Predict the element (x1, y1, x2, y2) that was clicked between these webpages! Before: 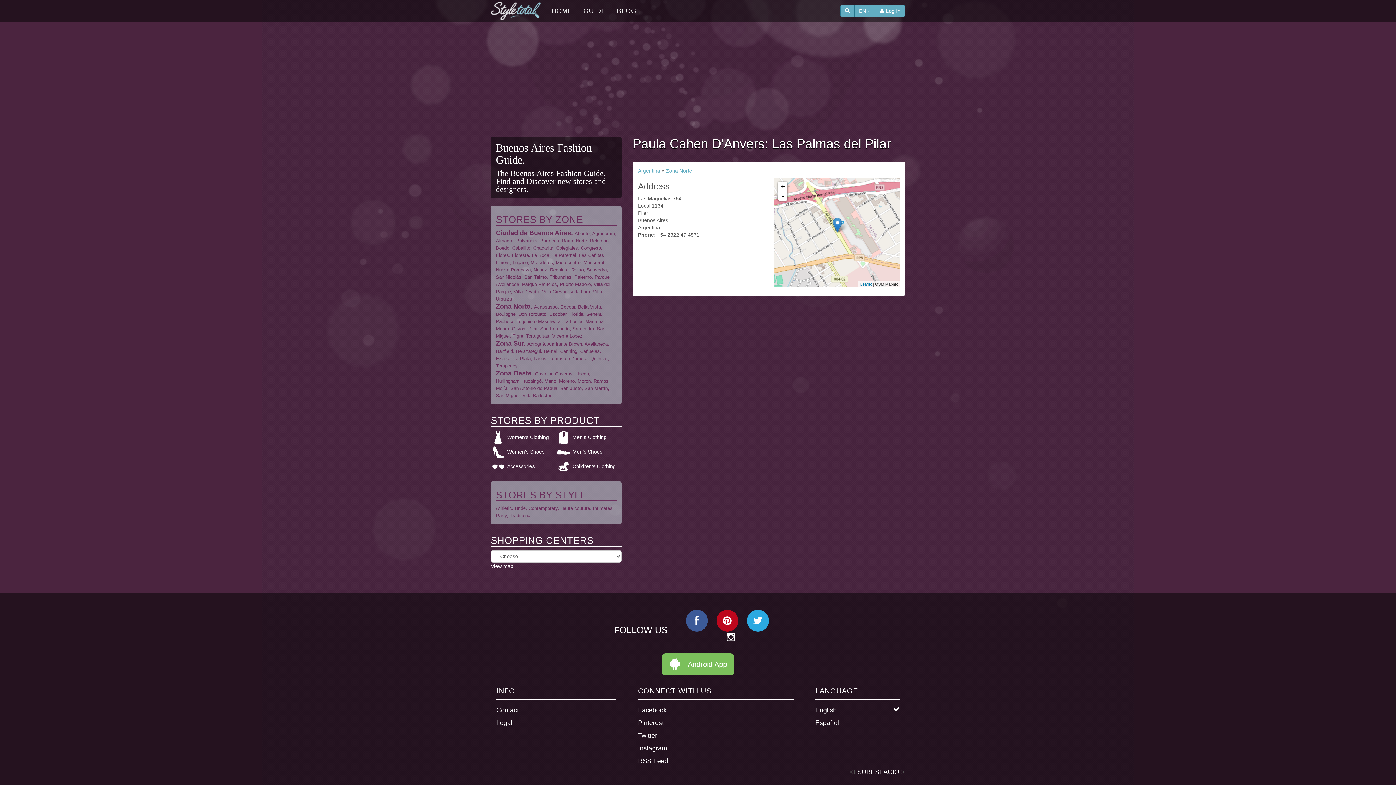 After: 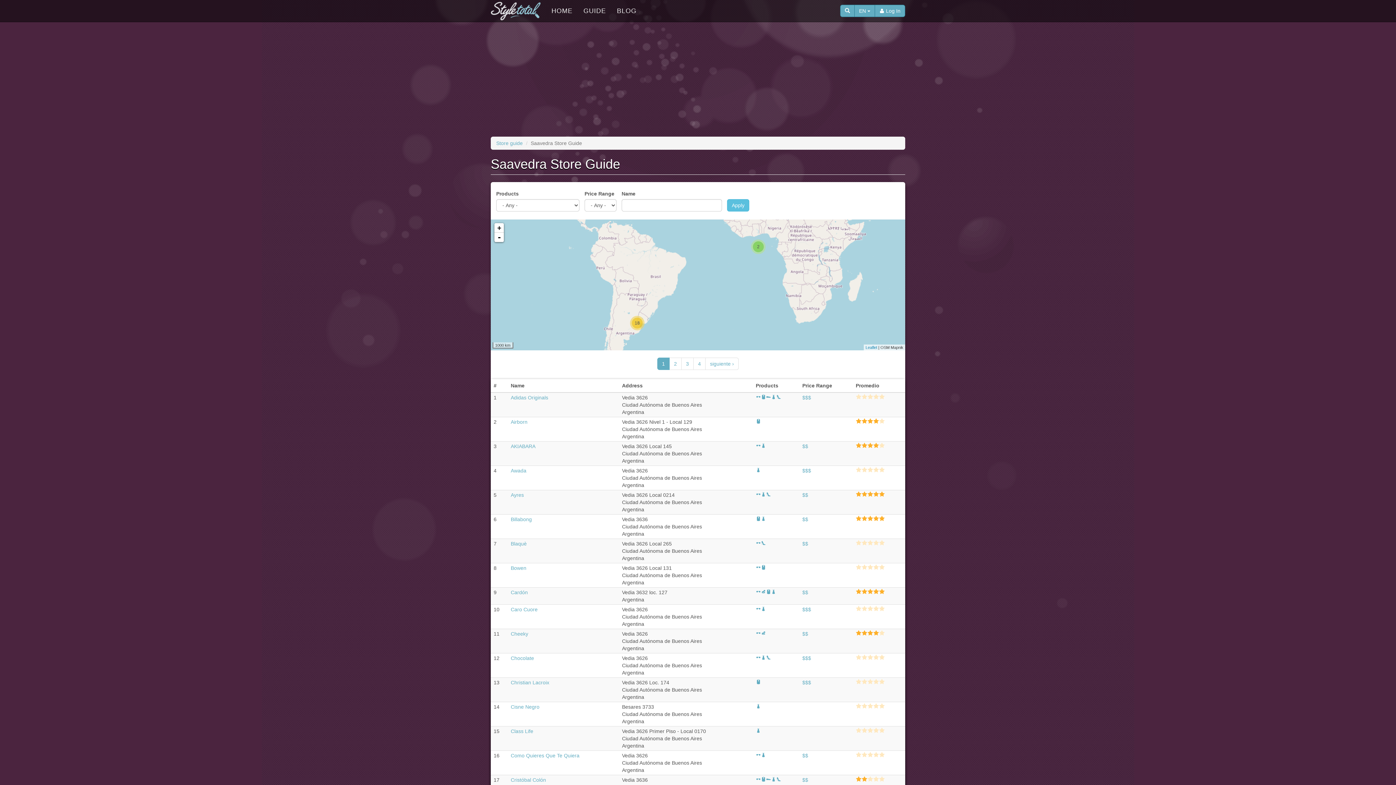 Action: bbox: (586, 267, 606, 272) label: Saavedra